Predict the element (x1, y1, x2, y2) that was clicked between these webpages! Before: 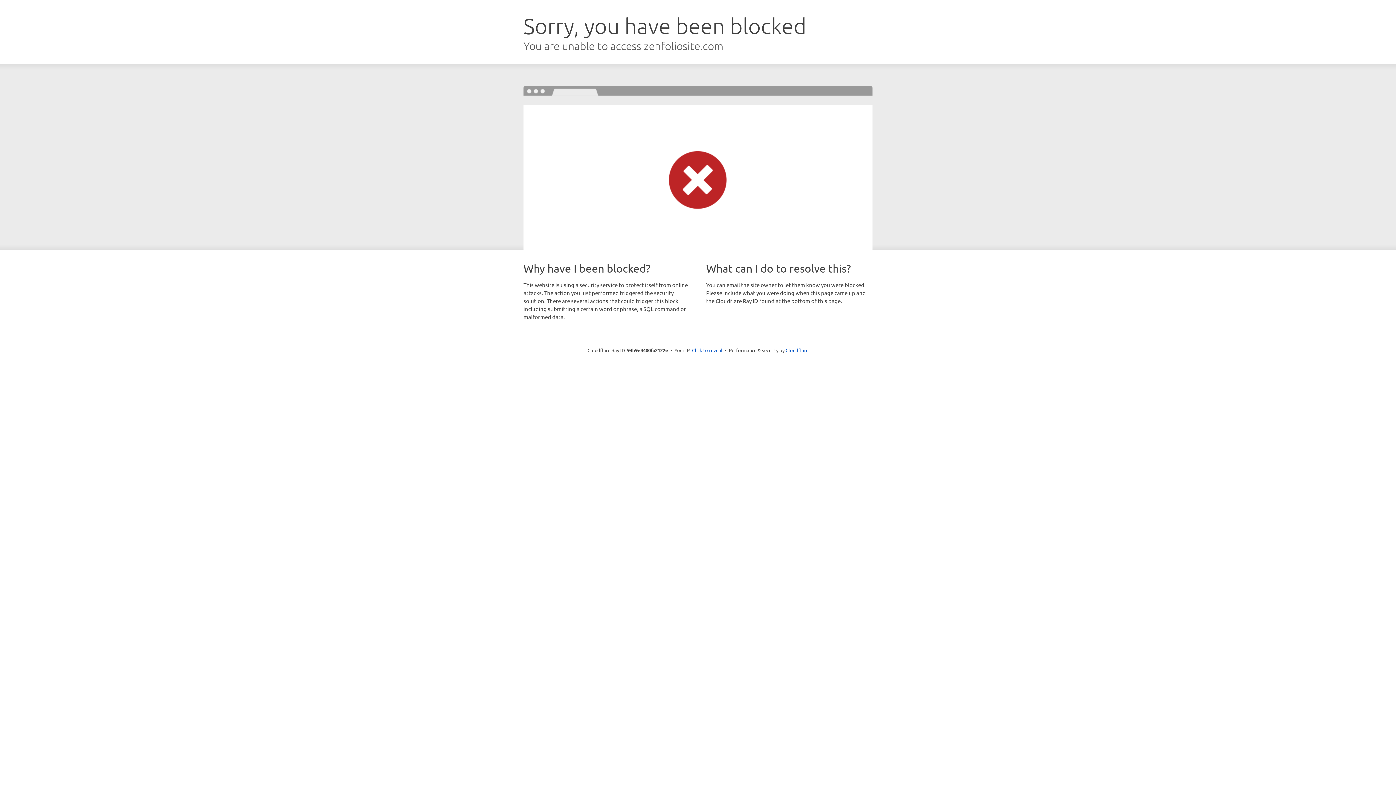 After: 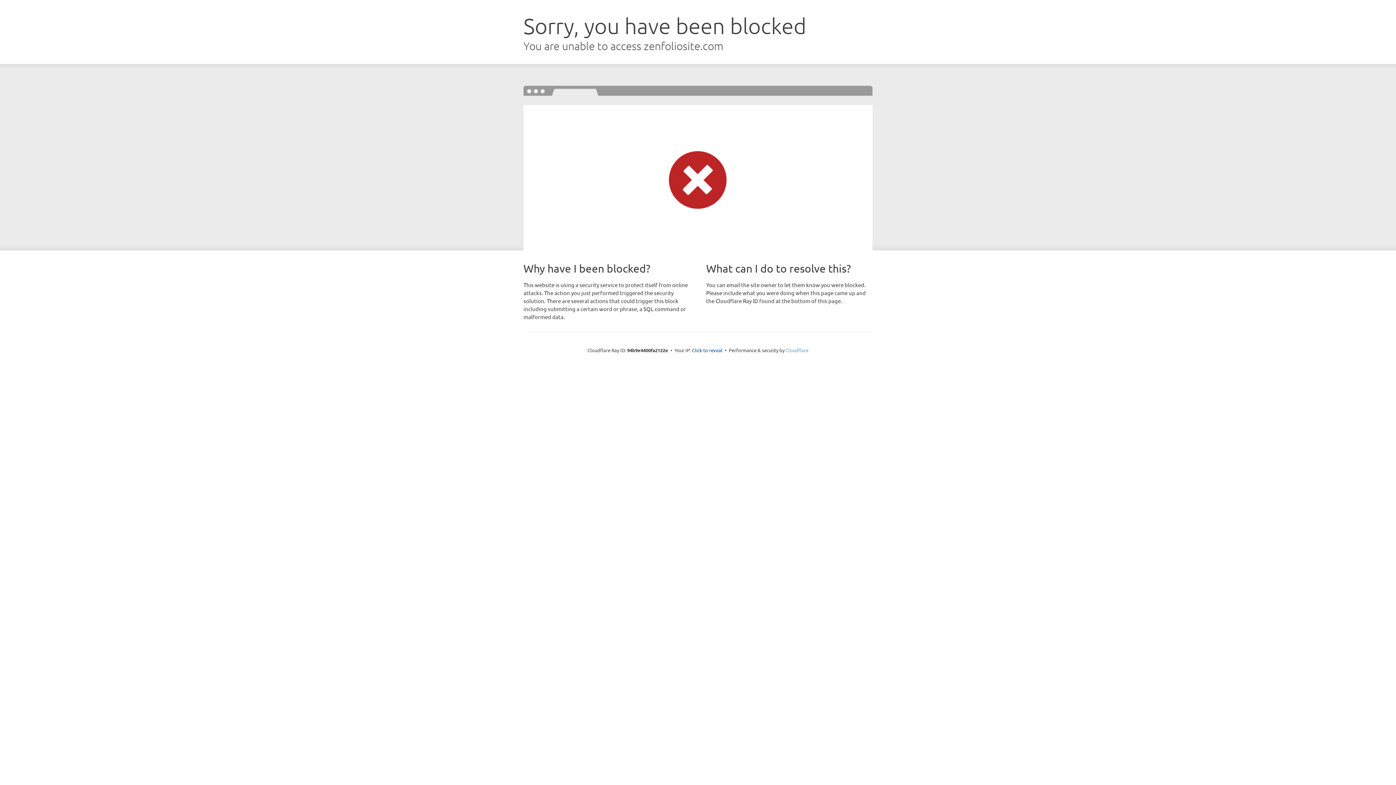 Action: label: Cloudflare bbox: (785, 347, 808, 353)